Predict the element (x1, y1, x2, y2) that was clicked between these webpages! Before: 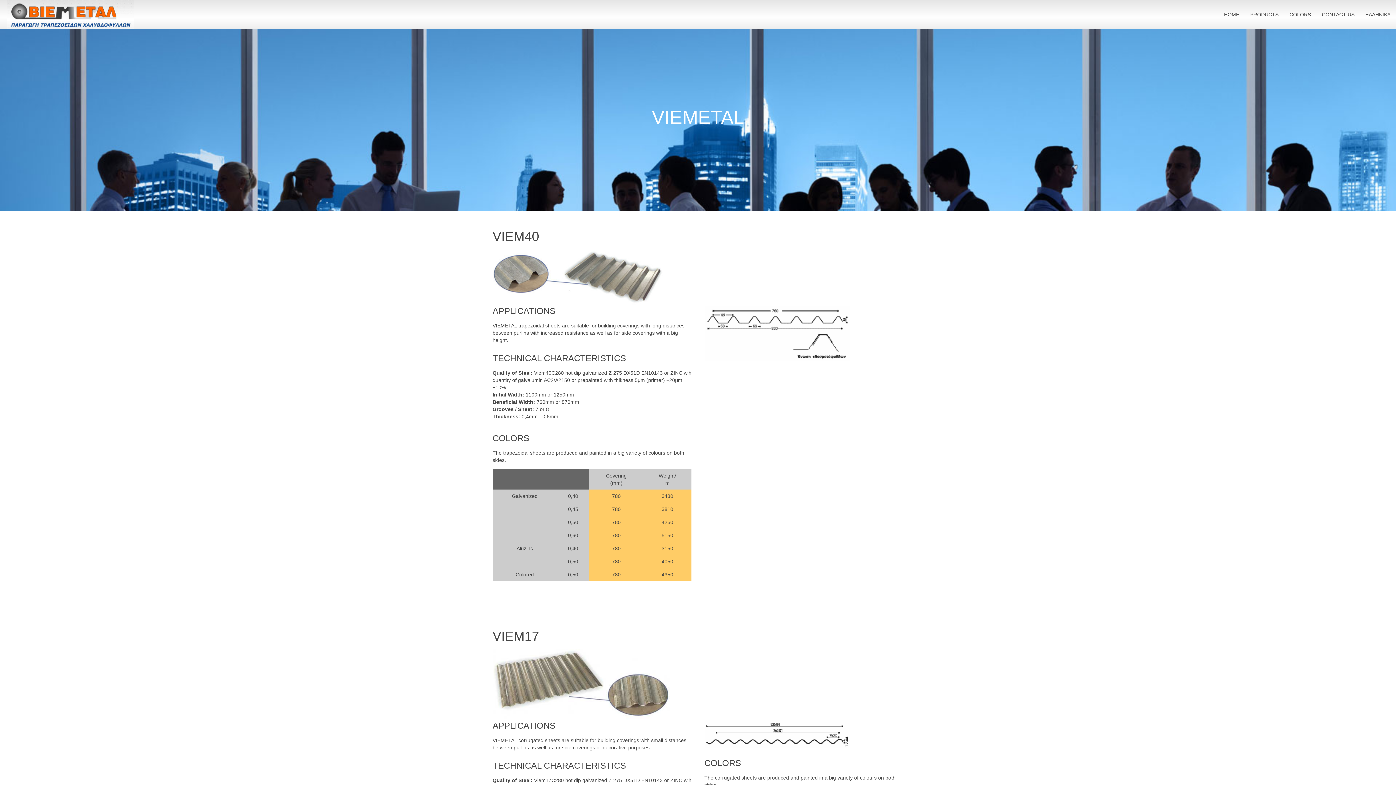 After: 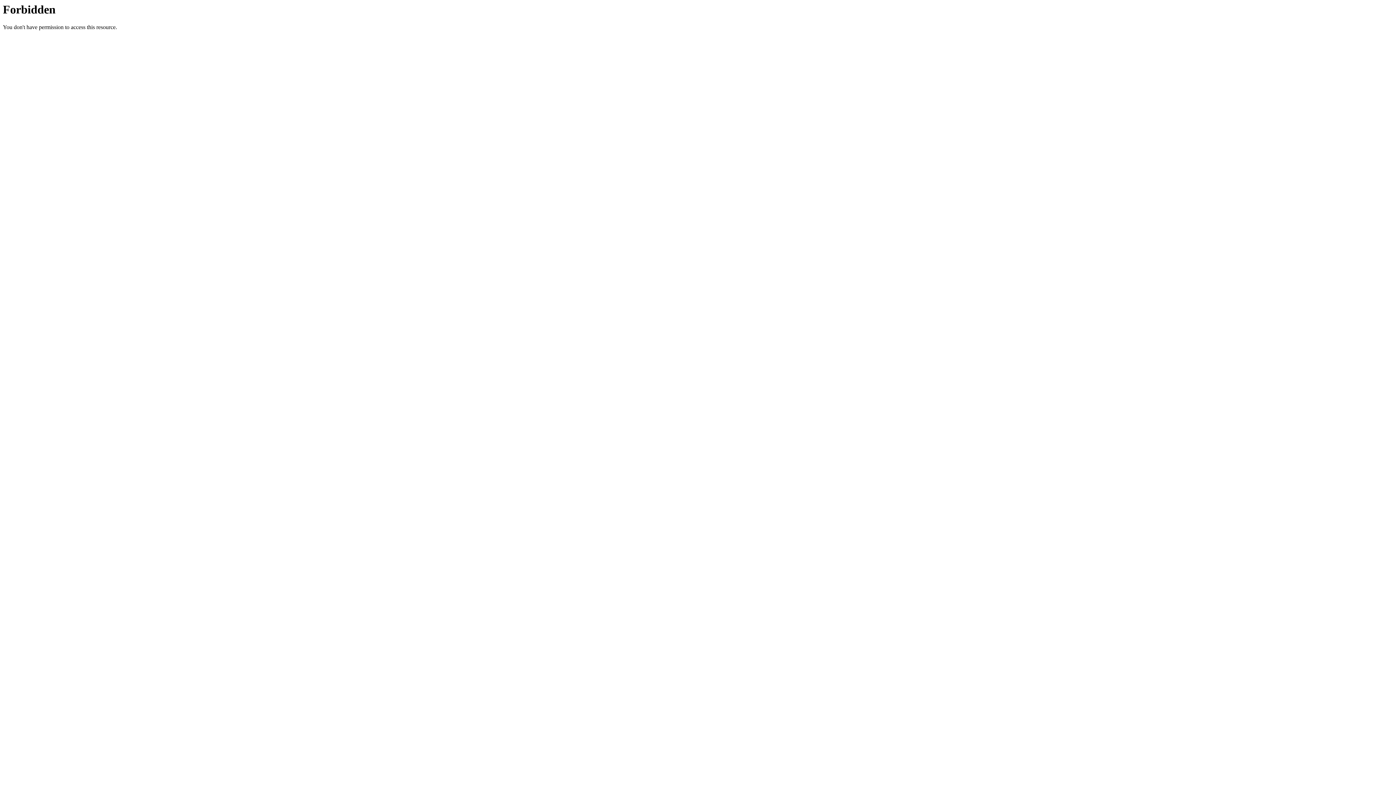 Action: bbox: (0, 0, 139, 29) label:  